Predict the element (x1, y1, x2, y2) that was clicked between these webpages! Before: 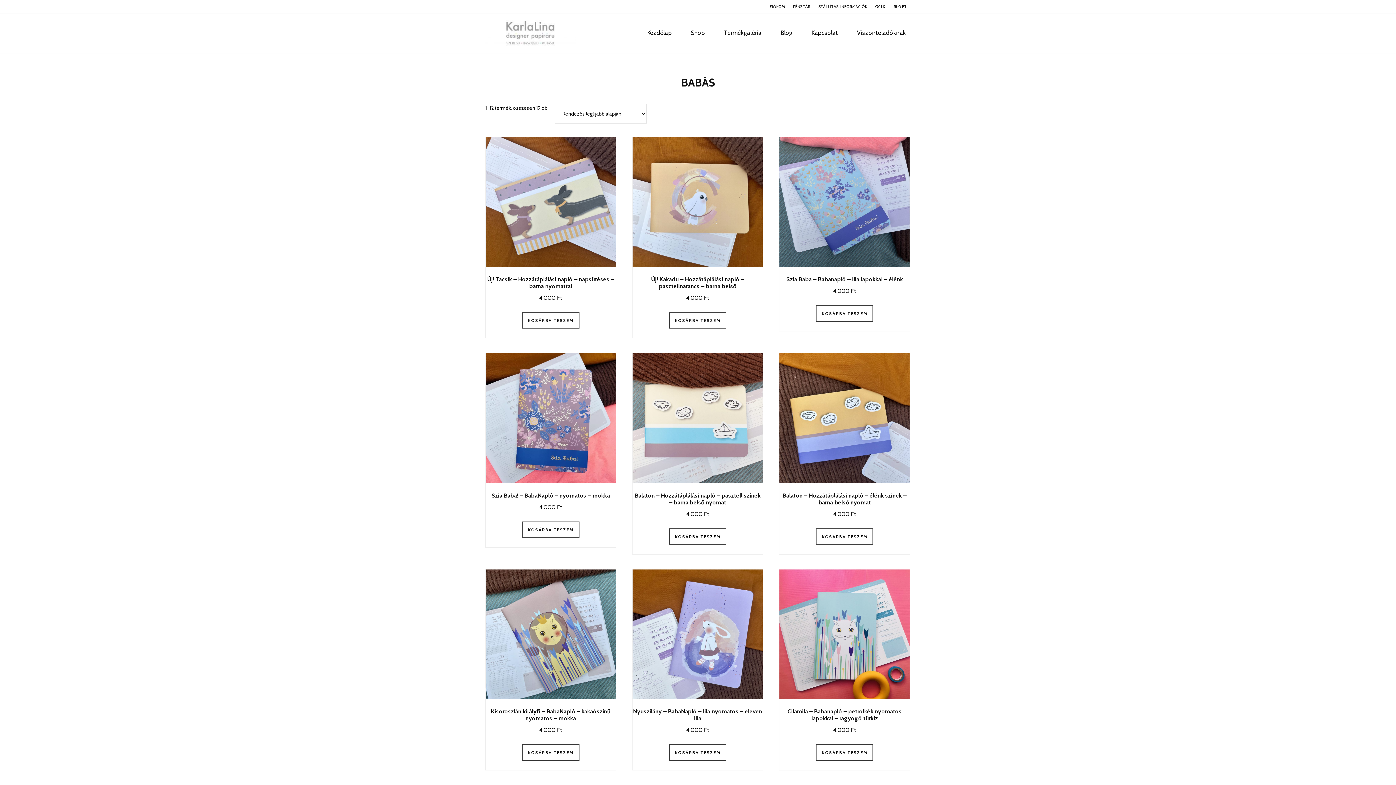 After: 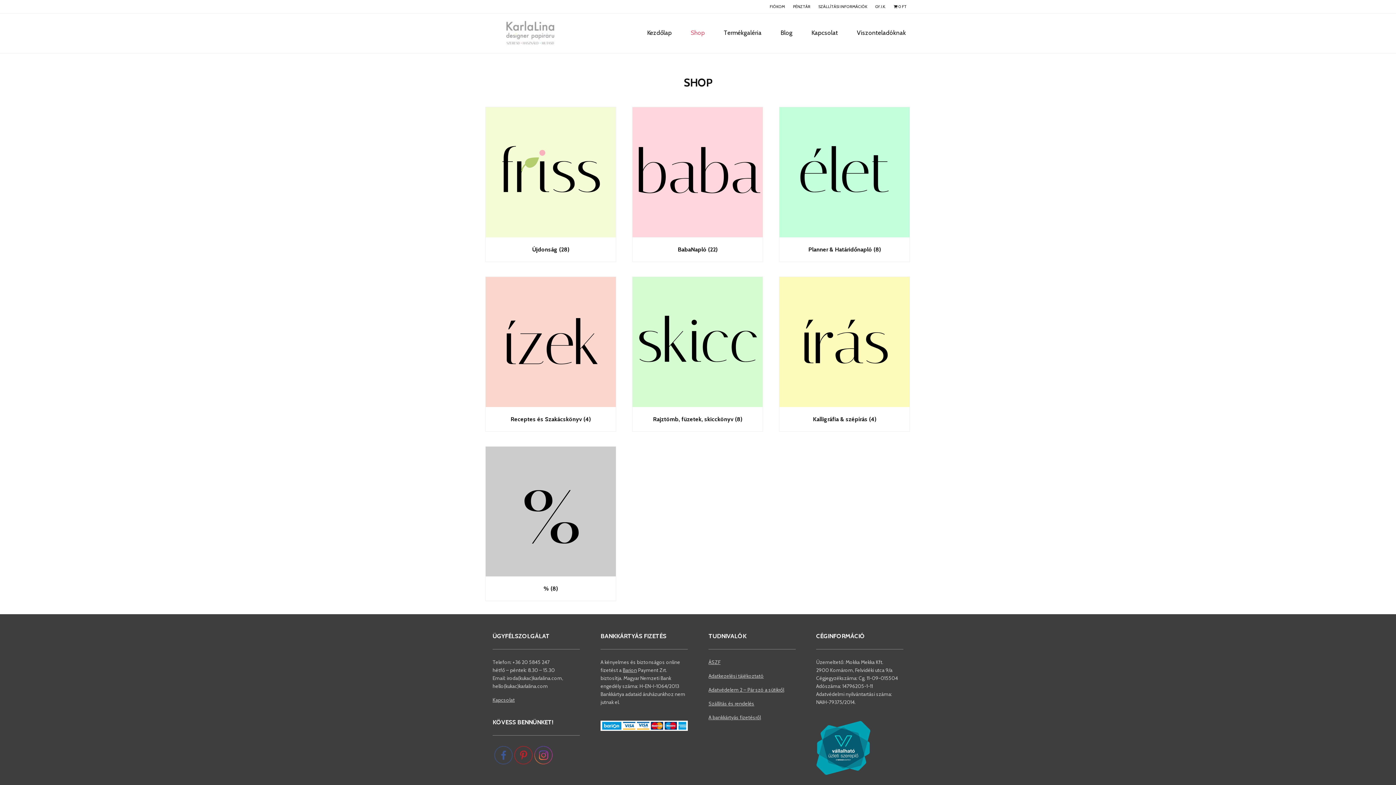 Action: bbox: (890, 0, 910, 13) label: 0 FT